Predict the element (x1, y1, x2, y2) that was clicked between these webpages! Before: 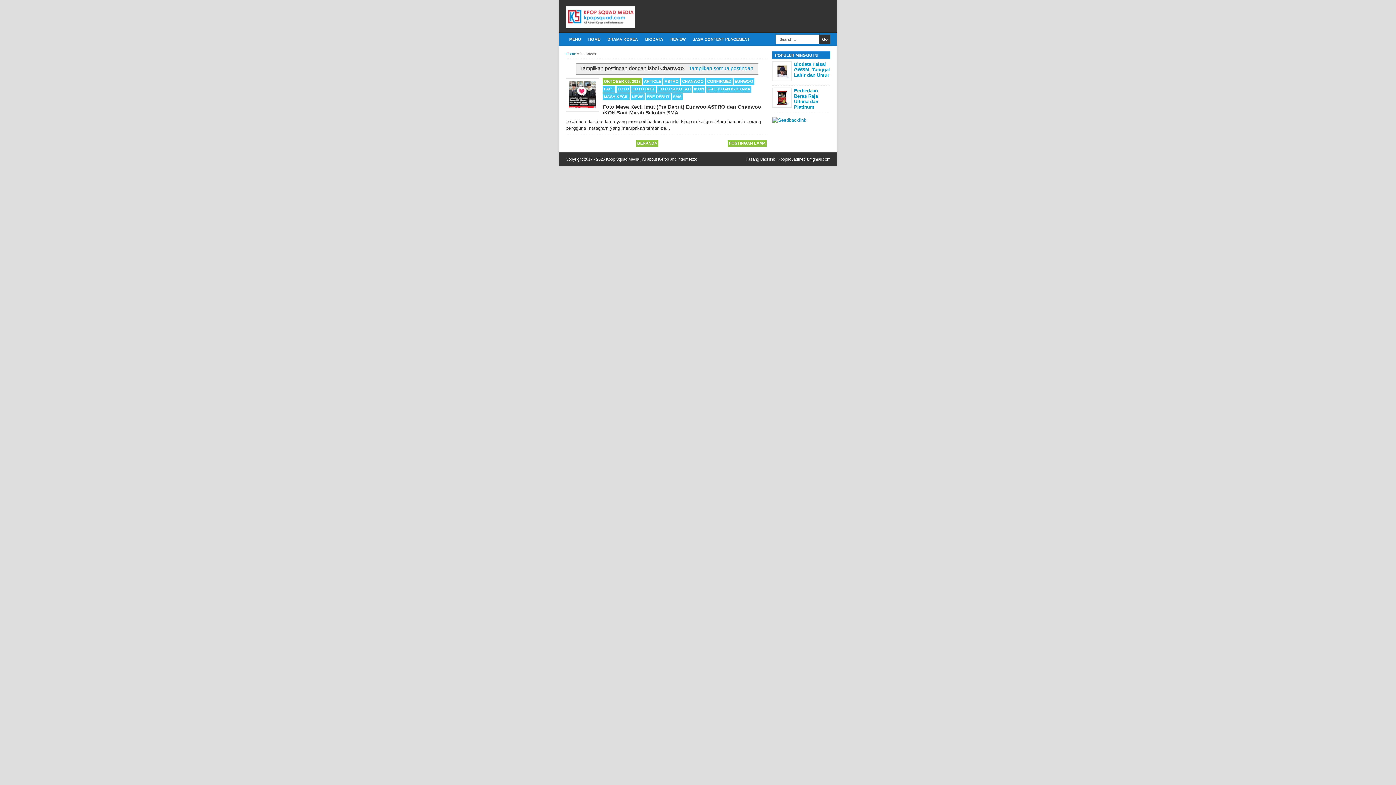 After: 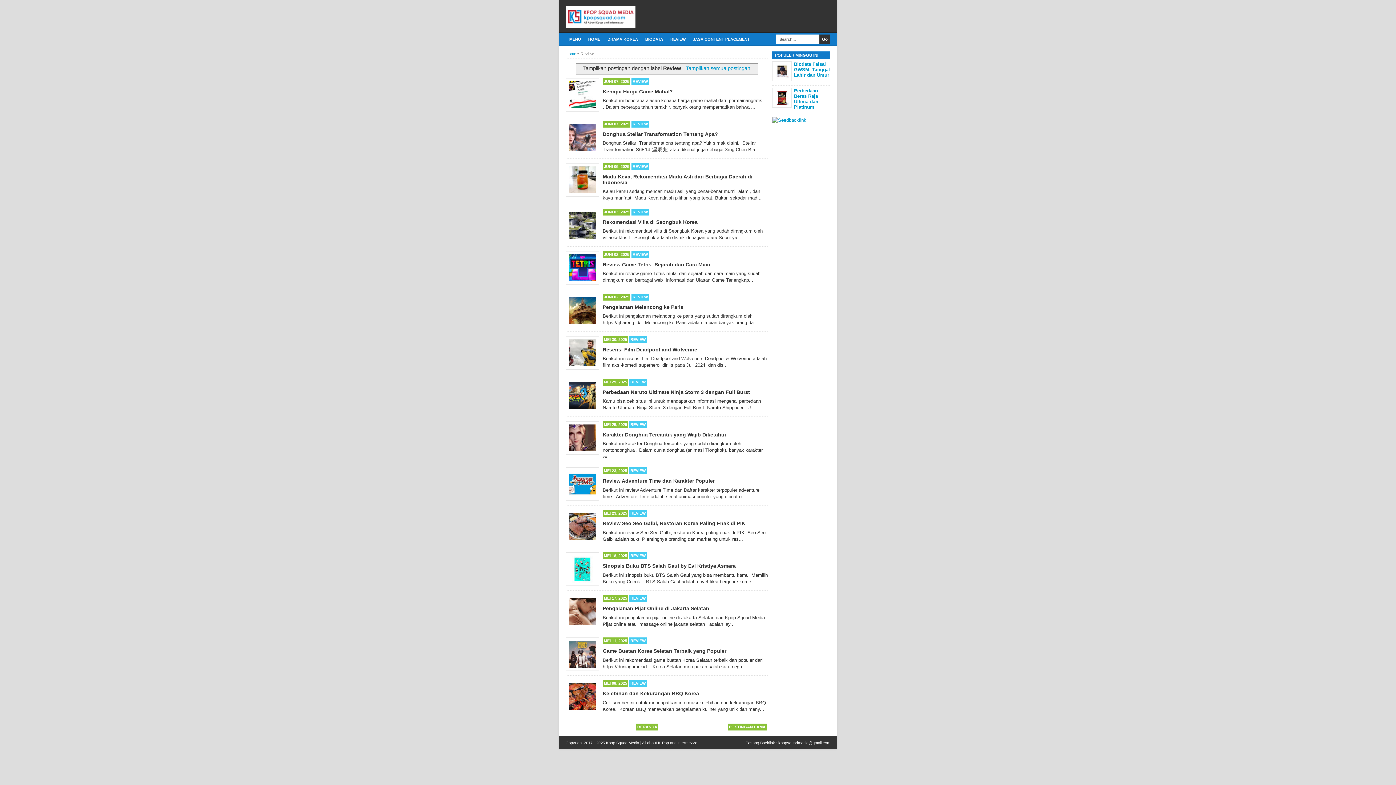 Action: label: REVIEW bbox: (666, 34, 689, 44)